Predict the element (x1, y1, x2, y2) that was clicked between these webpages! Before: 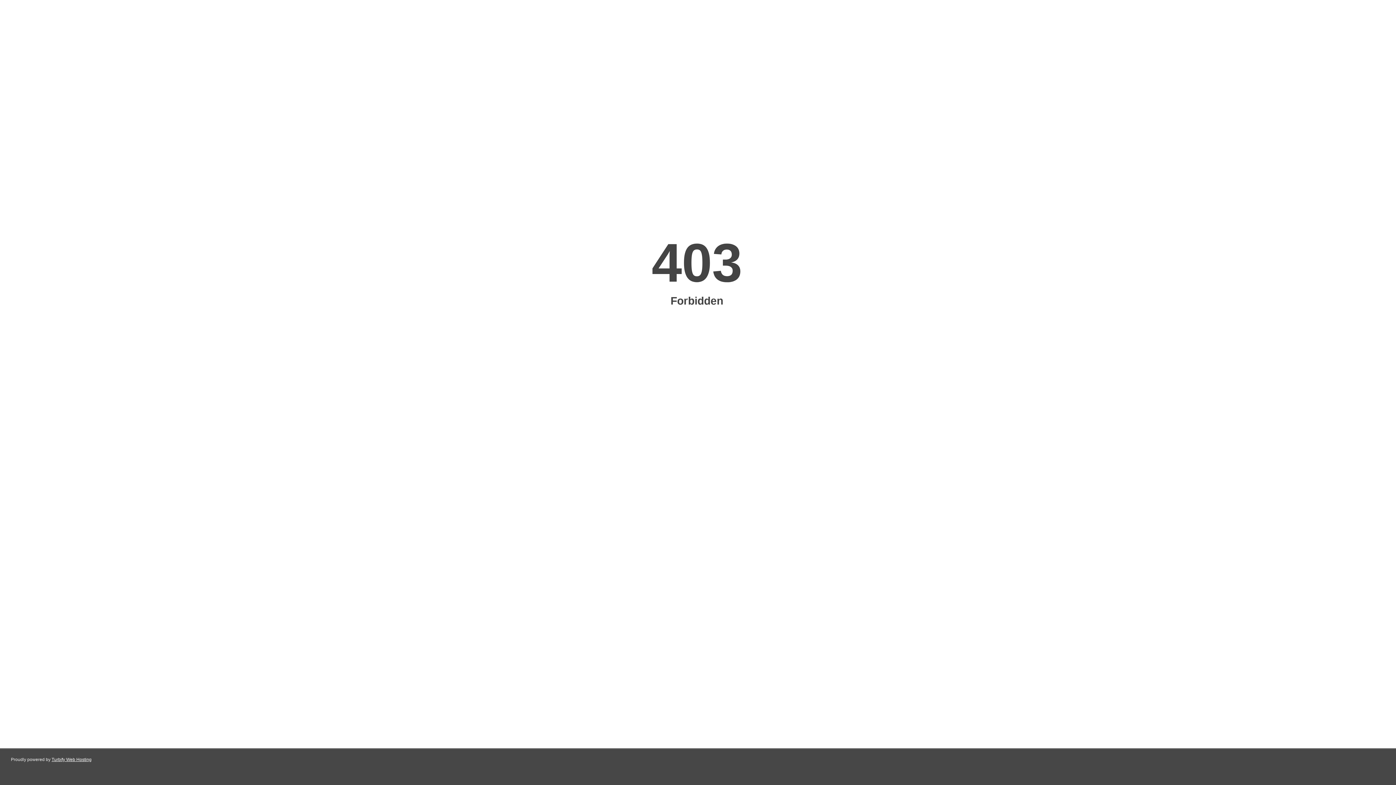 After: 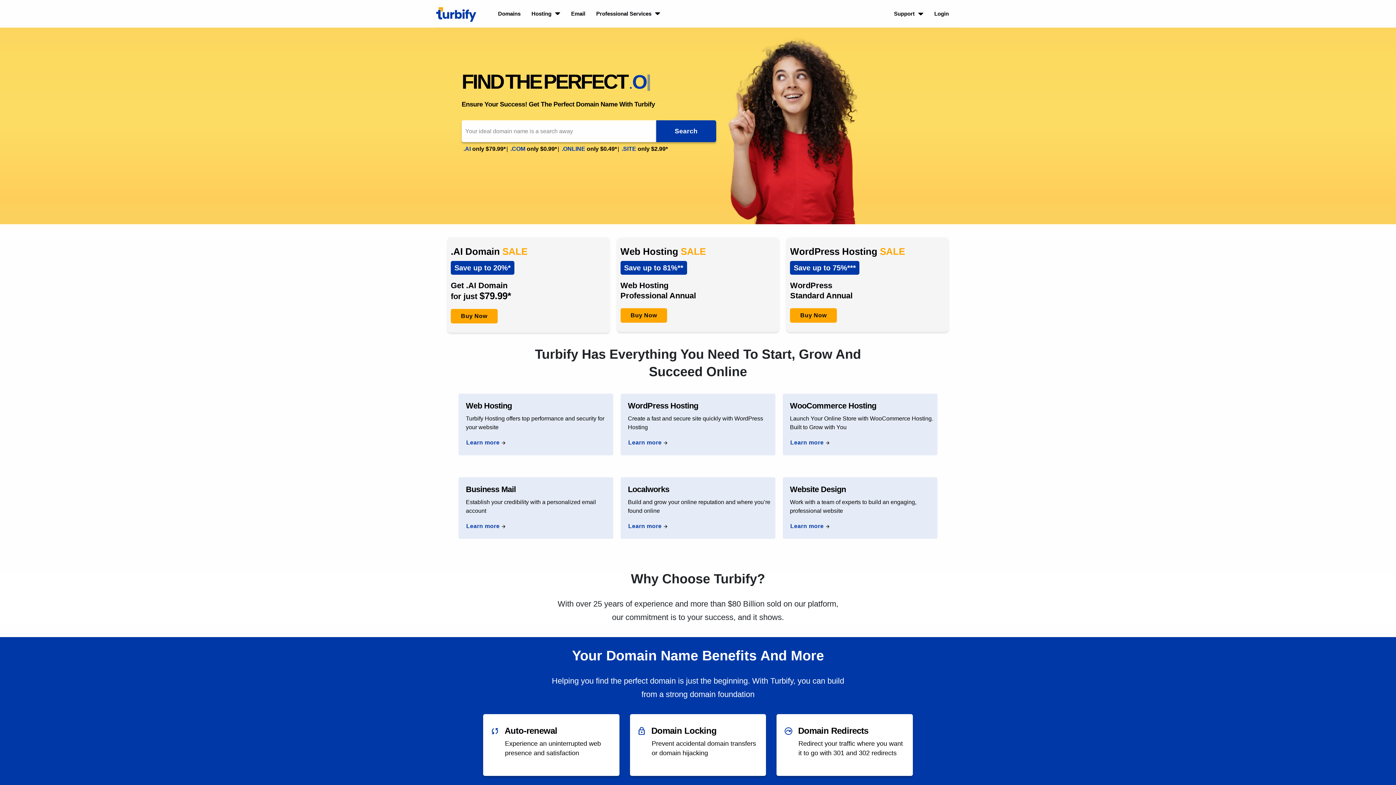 Action: bbox: (51, 757, 91, 762) label: Turbify Web Hosting